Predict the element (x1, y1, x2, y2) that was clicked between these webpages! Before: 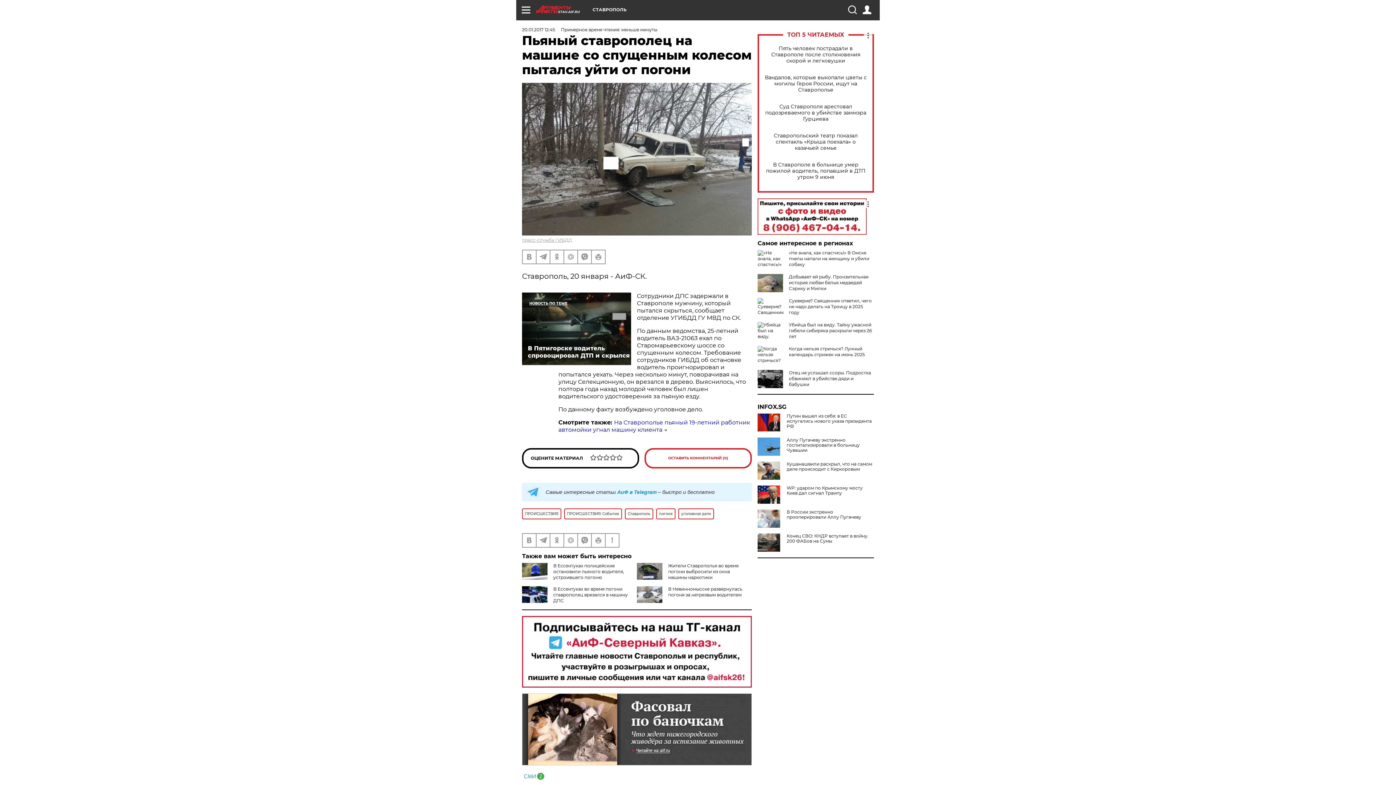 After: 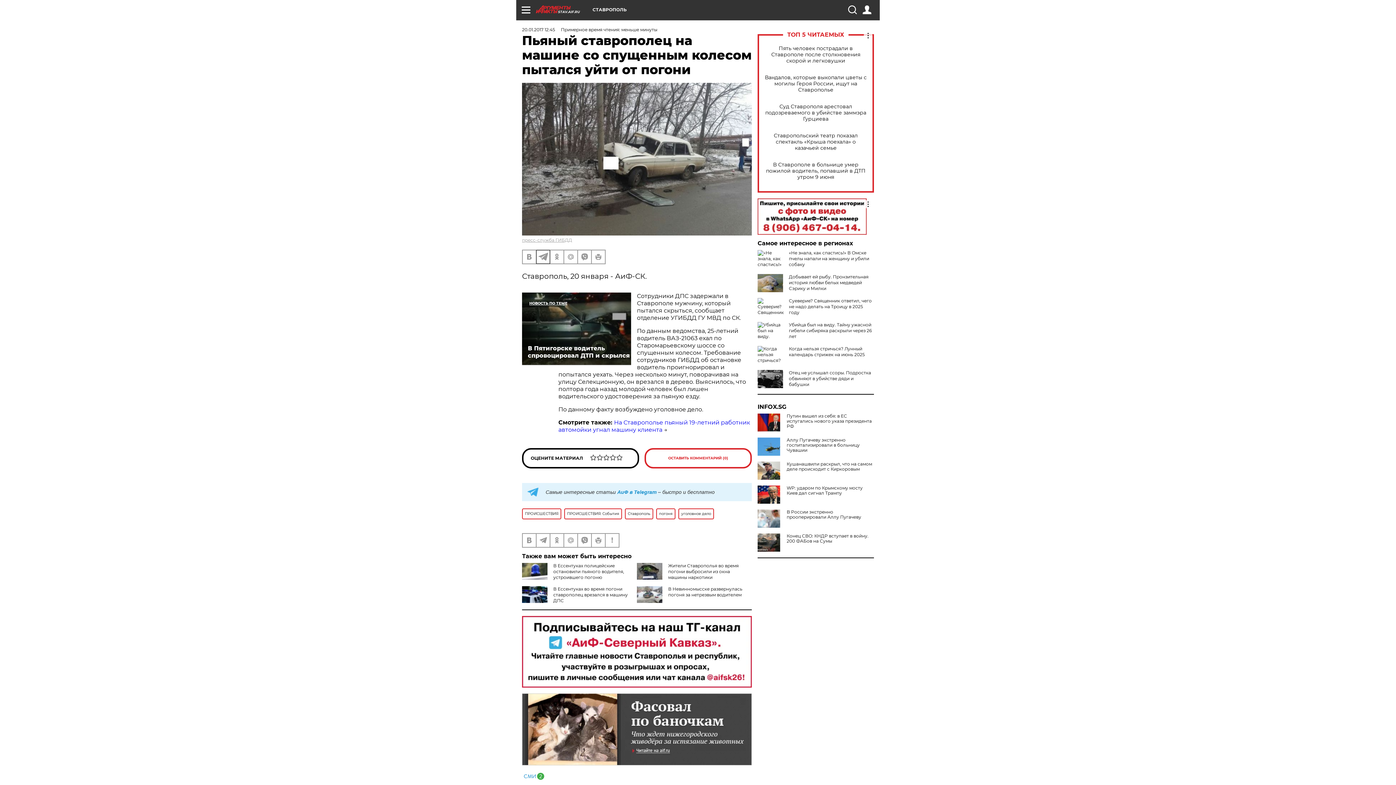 Action: bbox: (536, 250, 549, 263)